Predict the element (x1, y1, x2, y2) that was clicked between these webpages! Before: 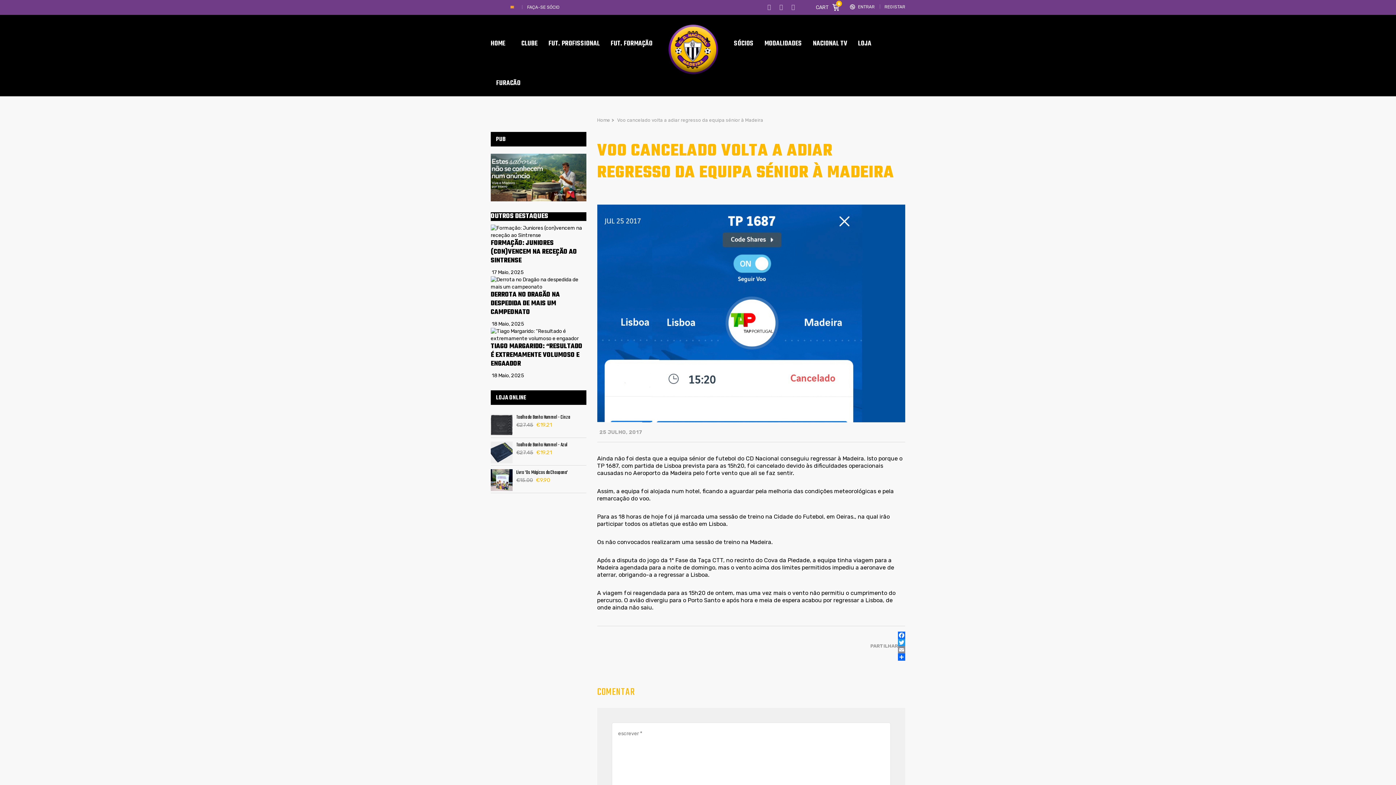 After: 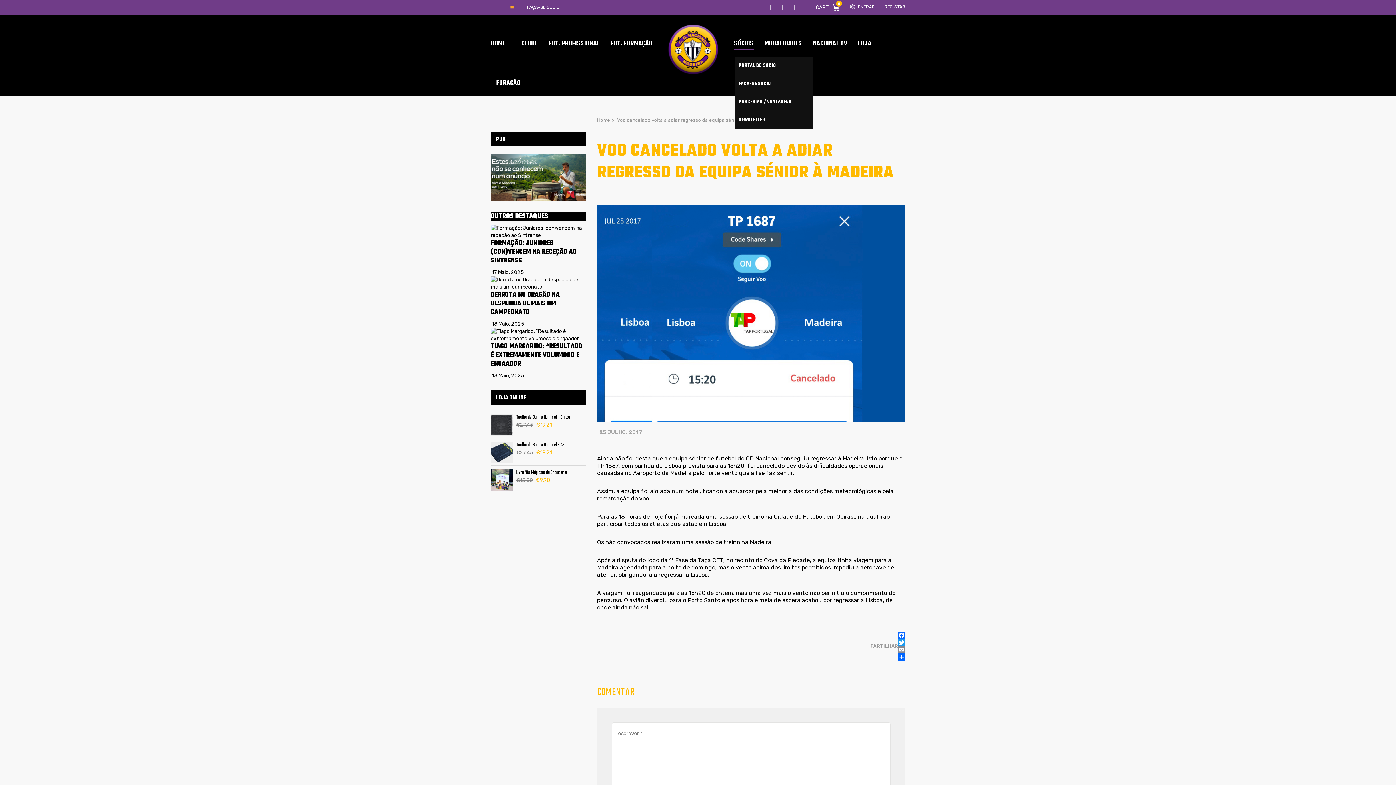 Action: bbox: (728, 30, 759, 56) label: SÓCIOS